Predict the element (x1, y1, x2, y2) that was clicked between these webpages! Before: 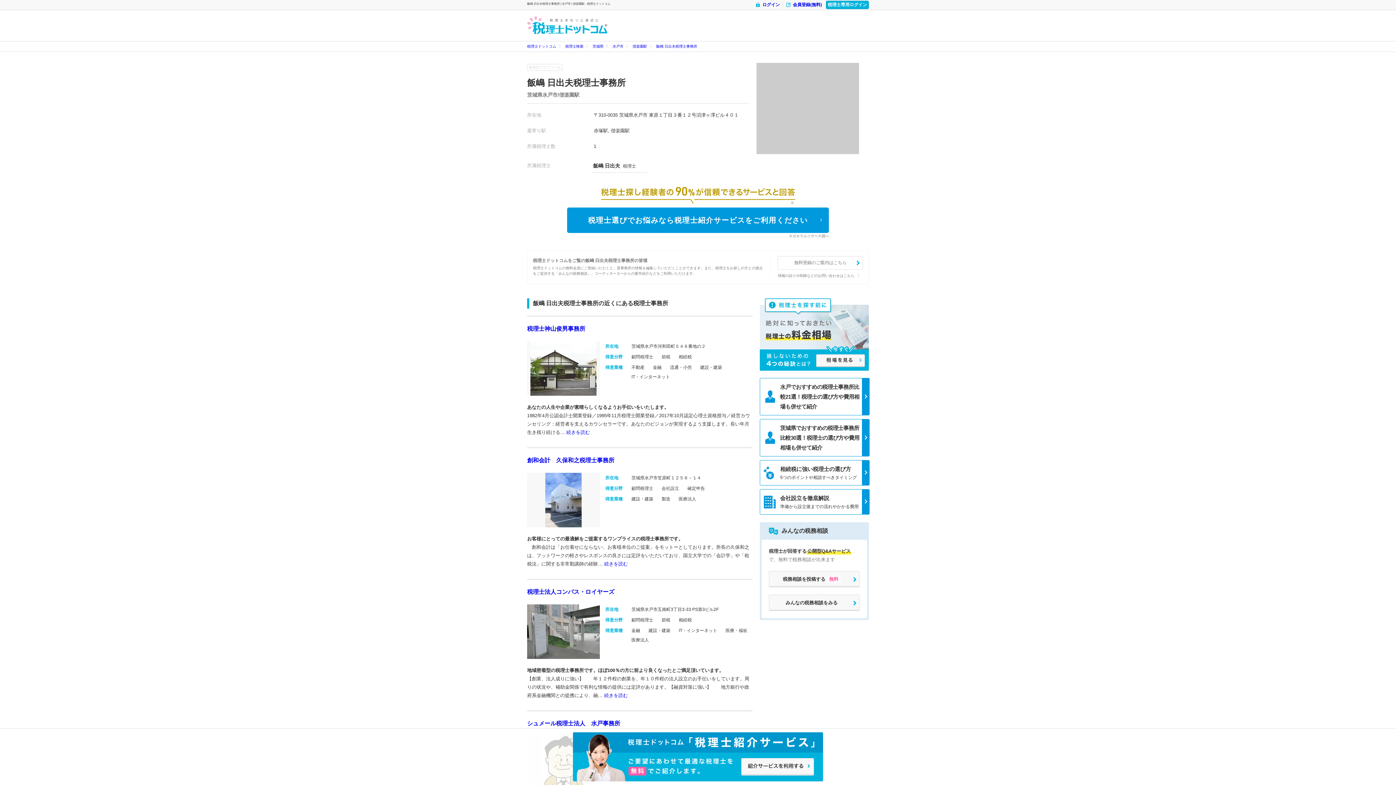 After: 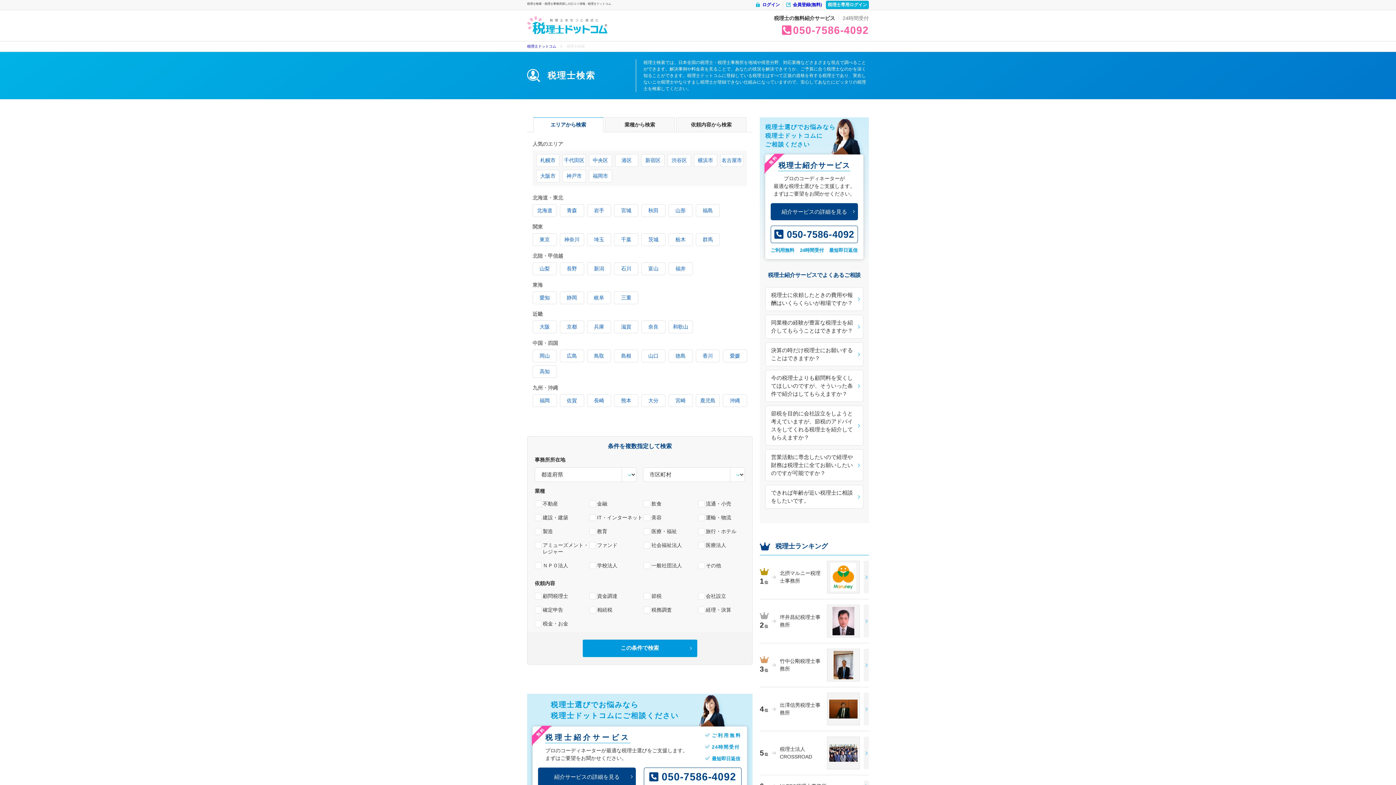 Action: bbox: (565, 43, 583, 49) label: 税理士検索